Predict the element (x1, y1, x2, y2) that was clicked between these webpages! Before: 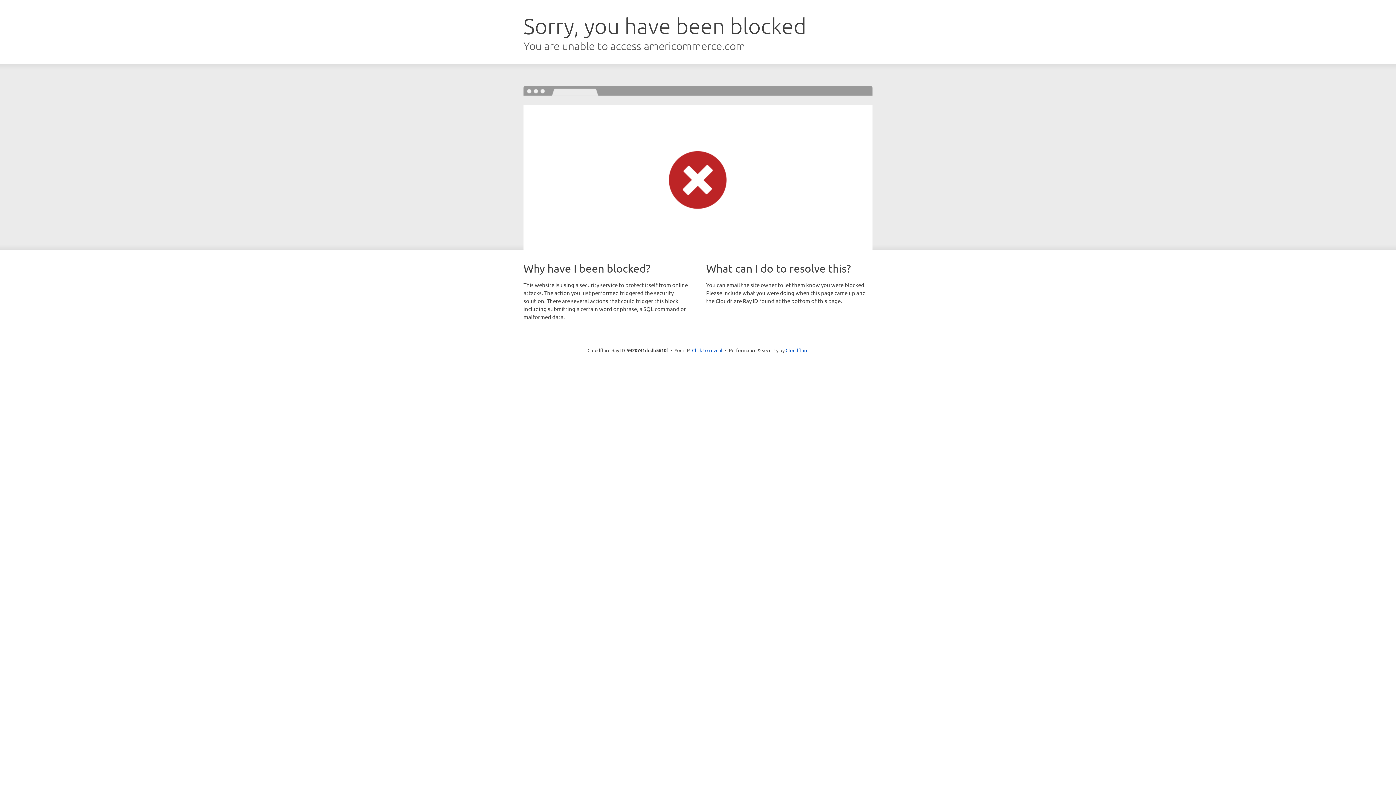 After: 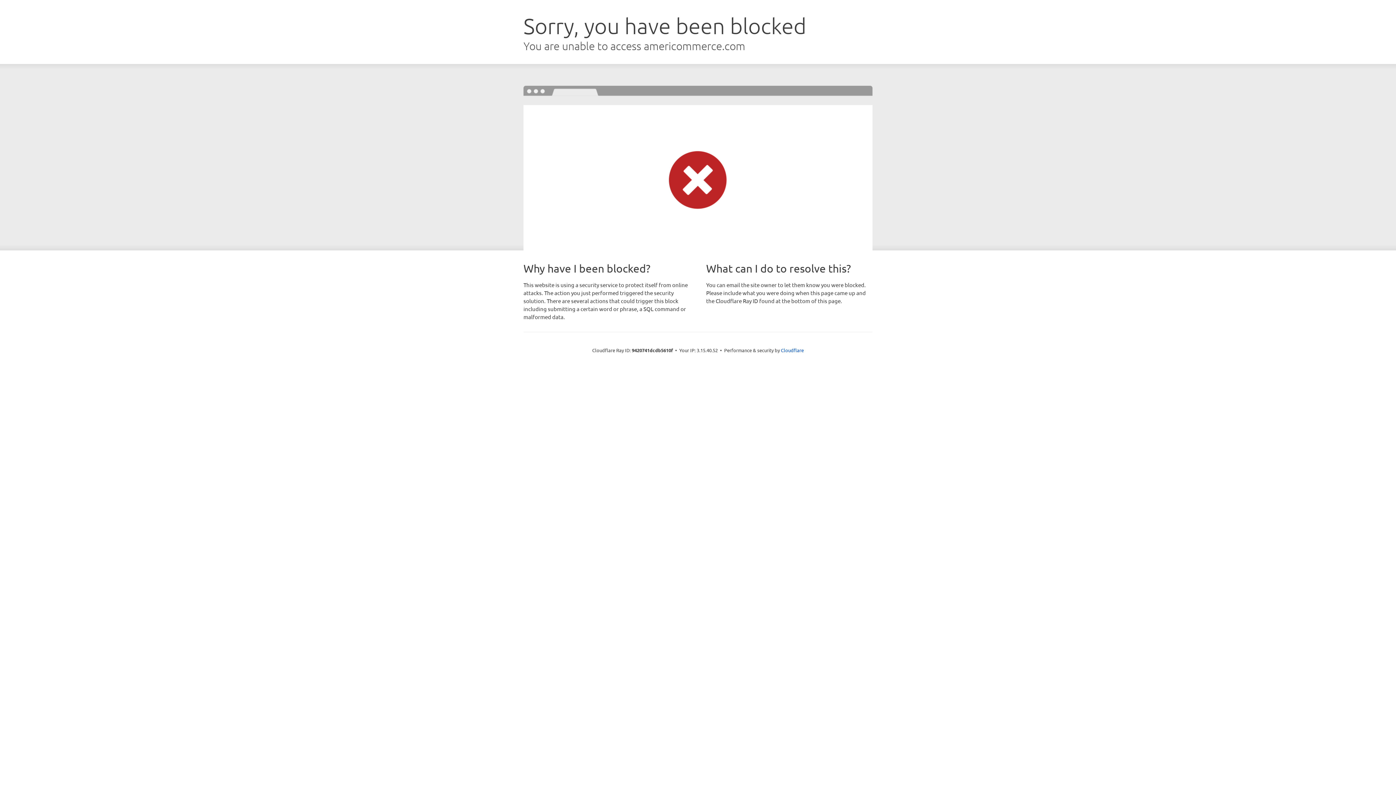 Action: bbox: (692, 346, 722, 353) label: Click to reveal